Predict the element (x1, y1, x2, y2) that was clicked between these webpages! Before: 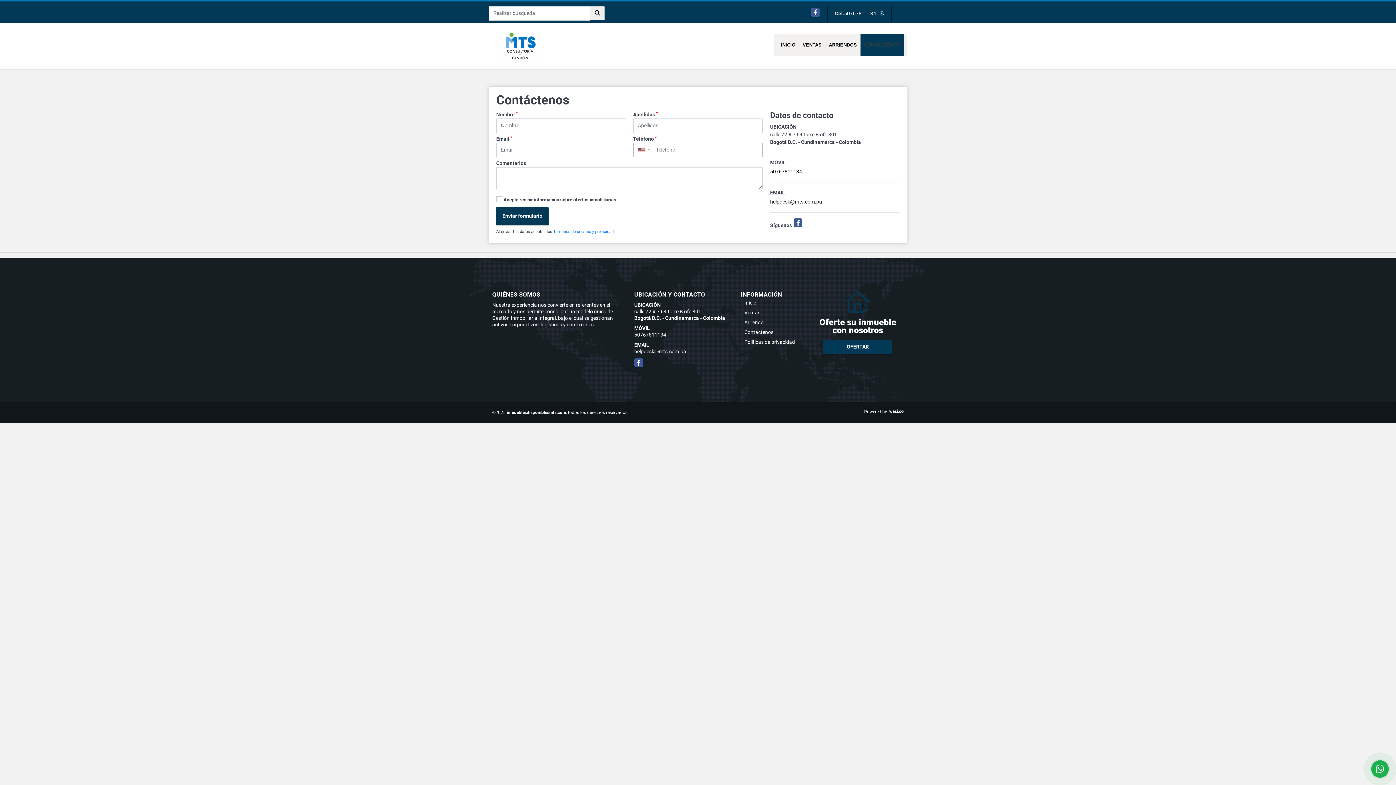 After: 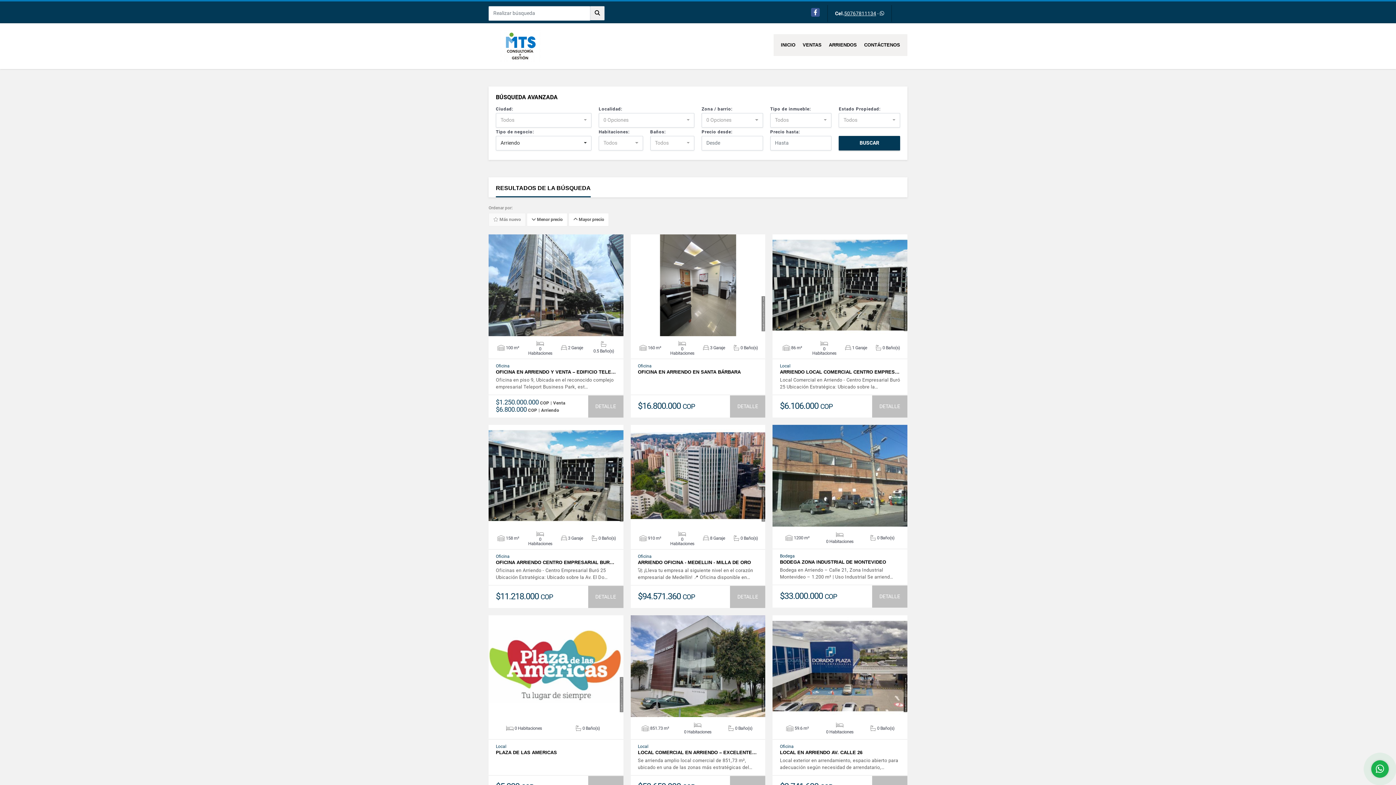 Action: label: ARRIENDOS bbox: (825, 34, 860, 56)